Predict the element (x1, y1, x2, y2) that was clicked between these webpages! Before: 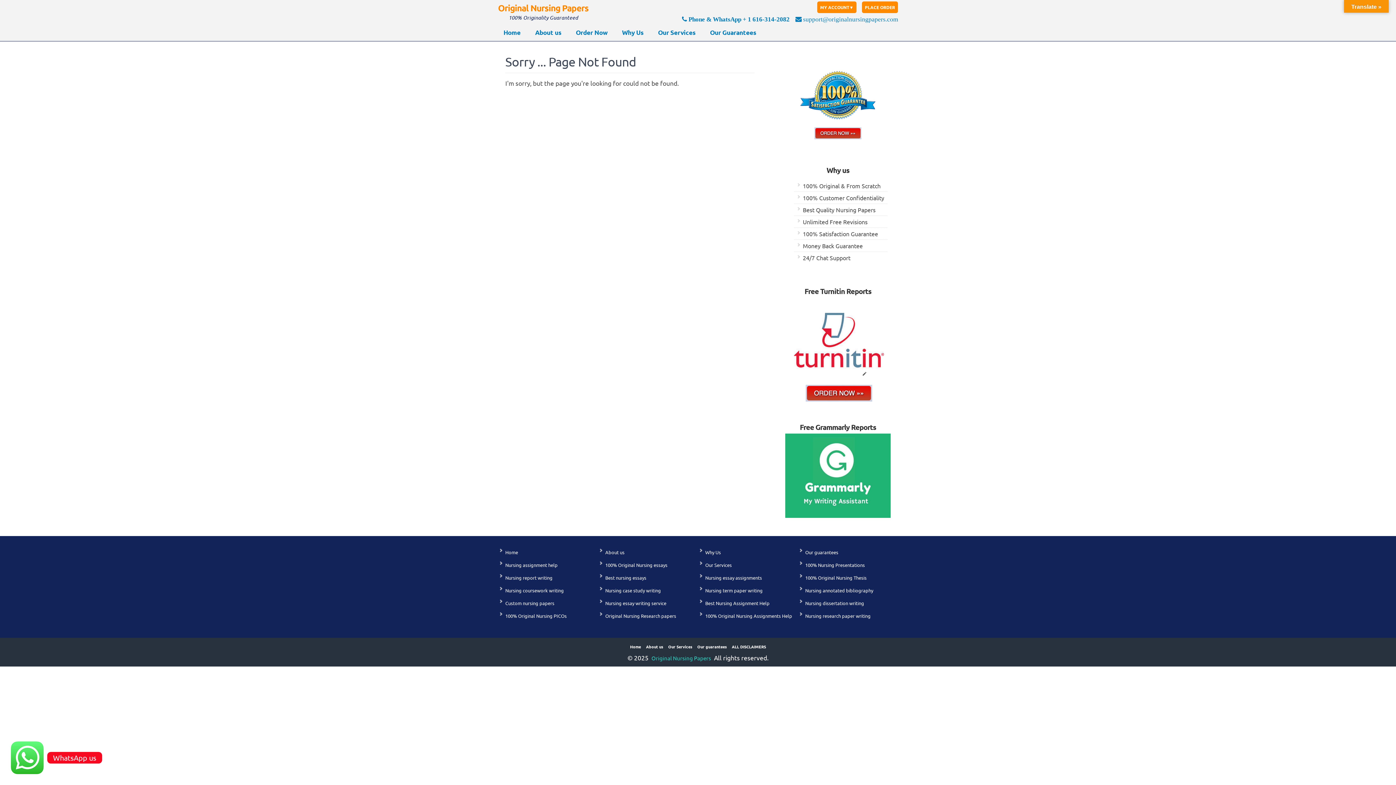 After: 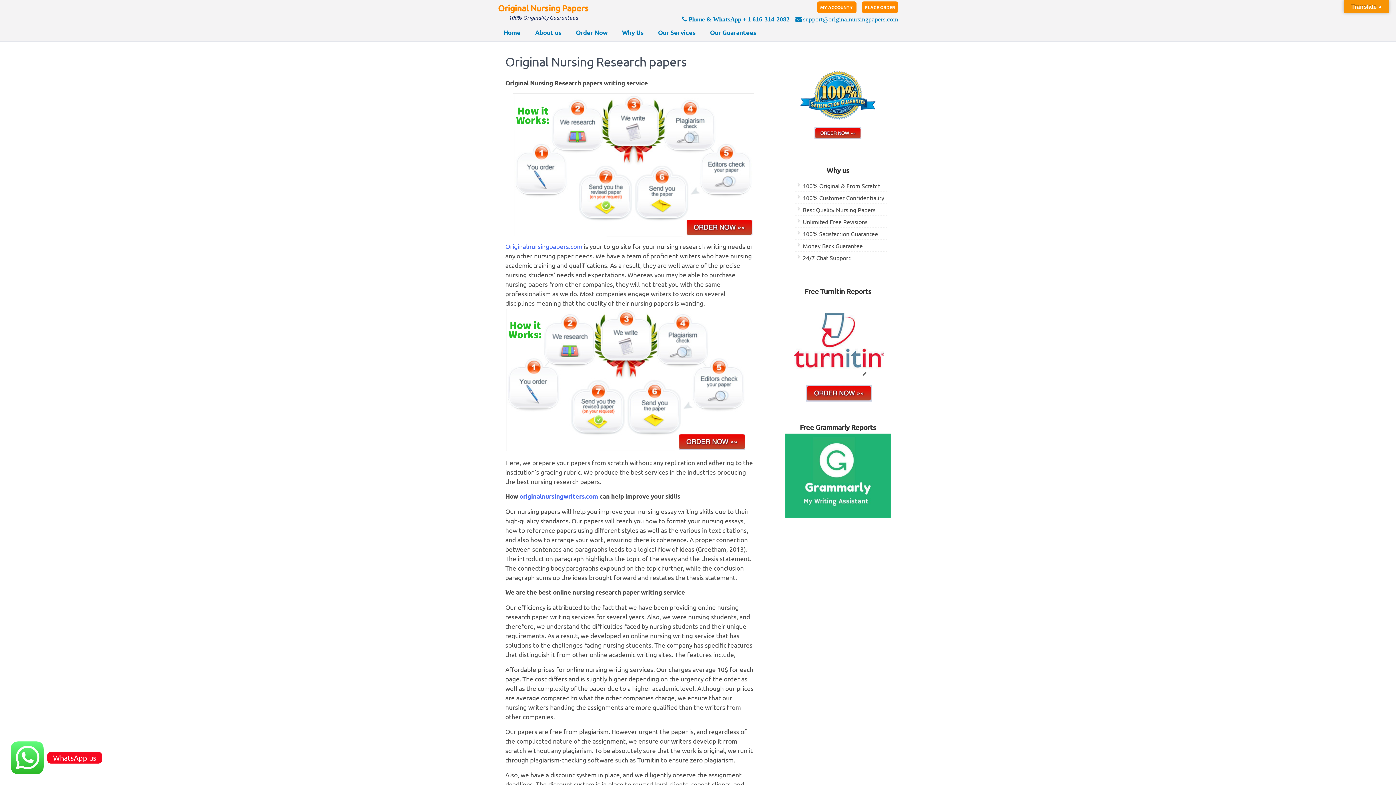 Action: label: Original Nursing Research papers bbox: (605, 613, 676, 619)